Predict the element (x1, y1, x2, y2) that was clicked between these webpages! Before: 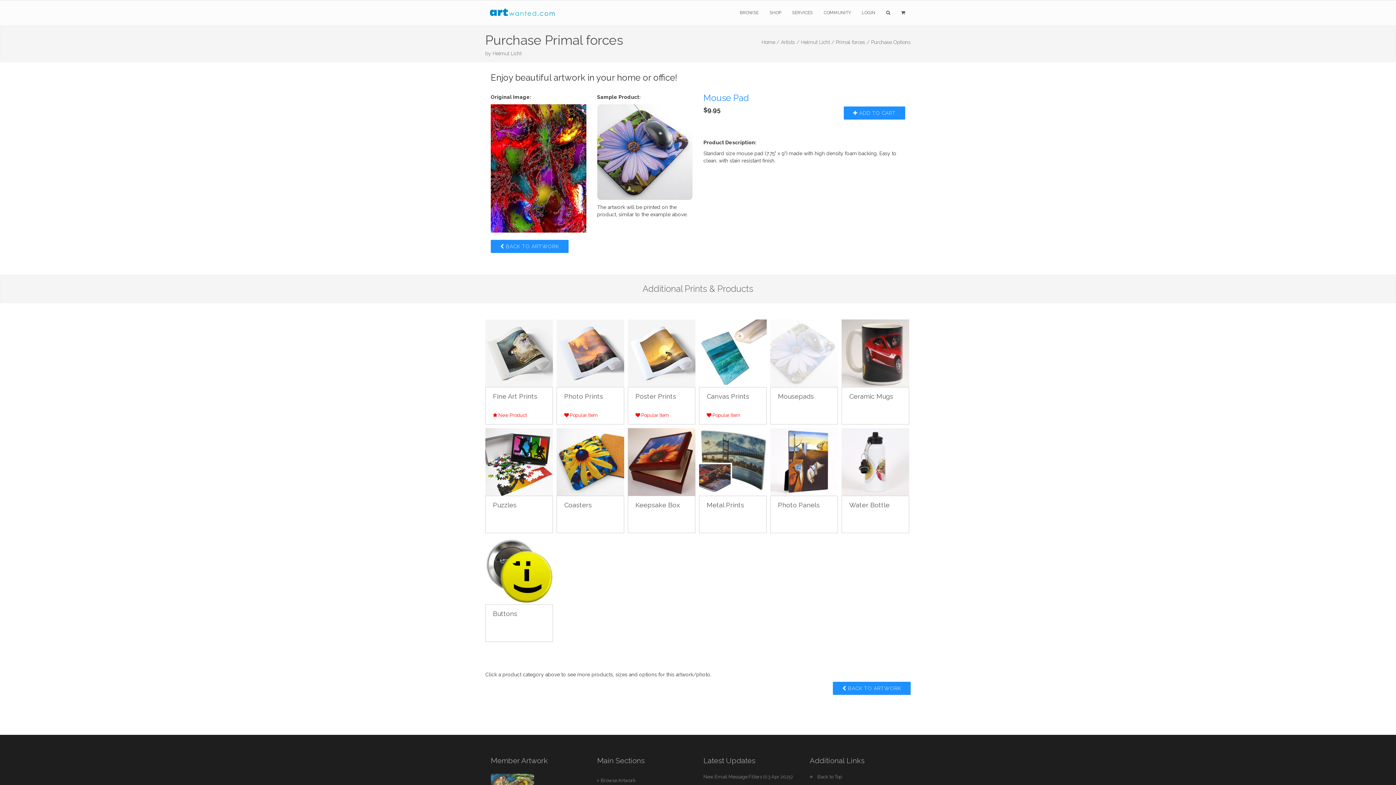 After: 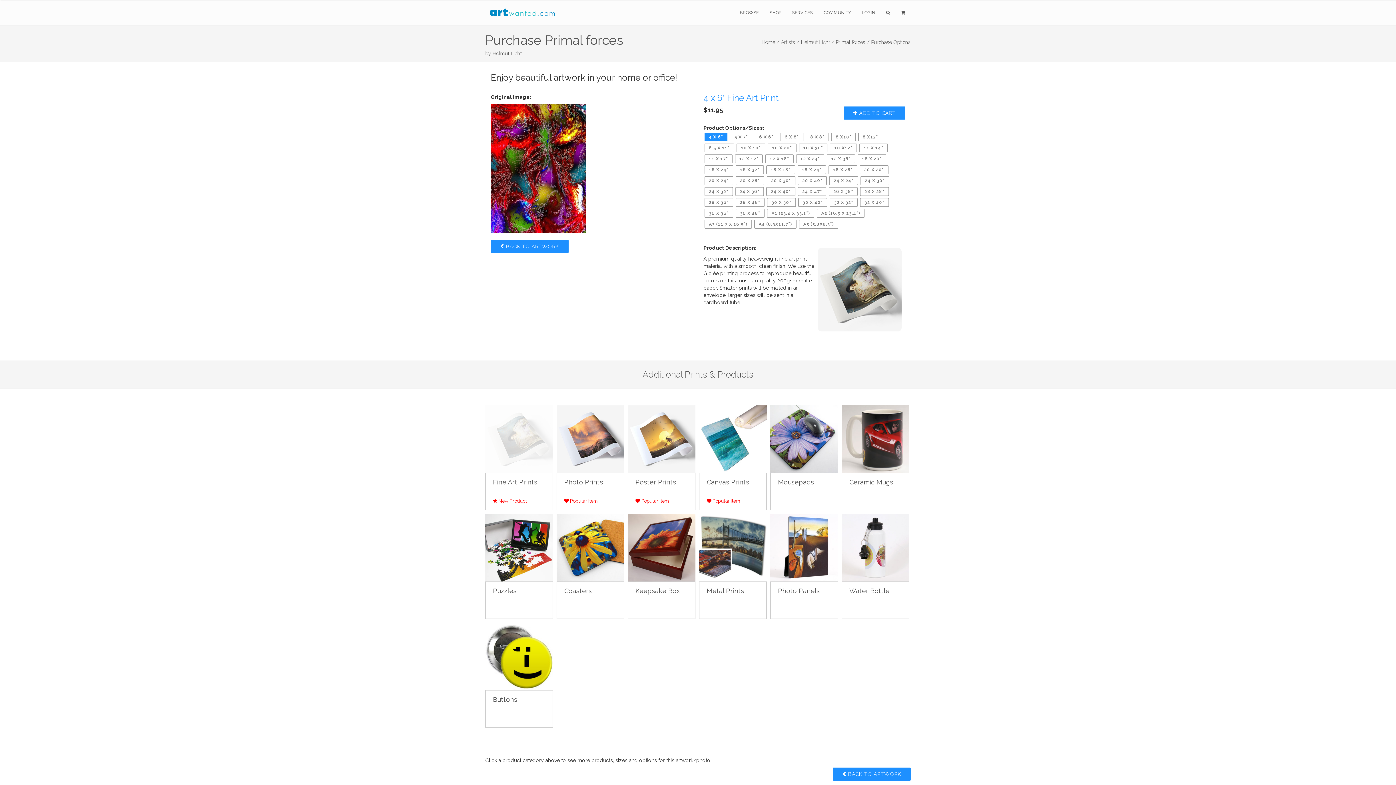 Action: bbox: (485, 319, 553, 424) label: Fine Art Prints

 New Product